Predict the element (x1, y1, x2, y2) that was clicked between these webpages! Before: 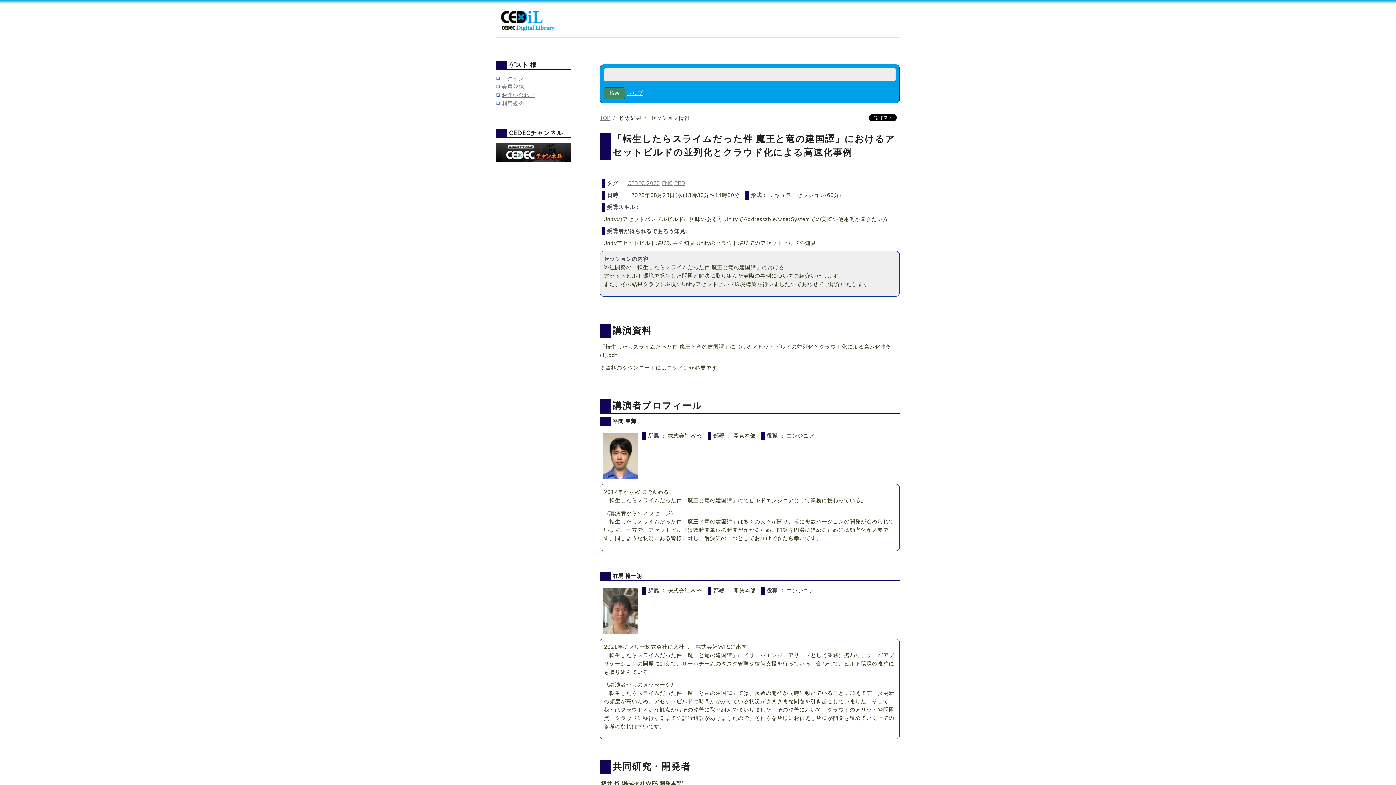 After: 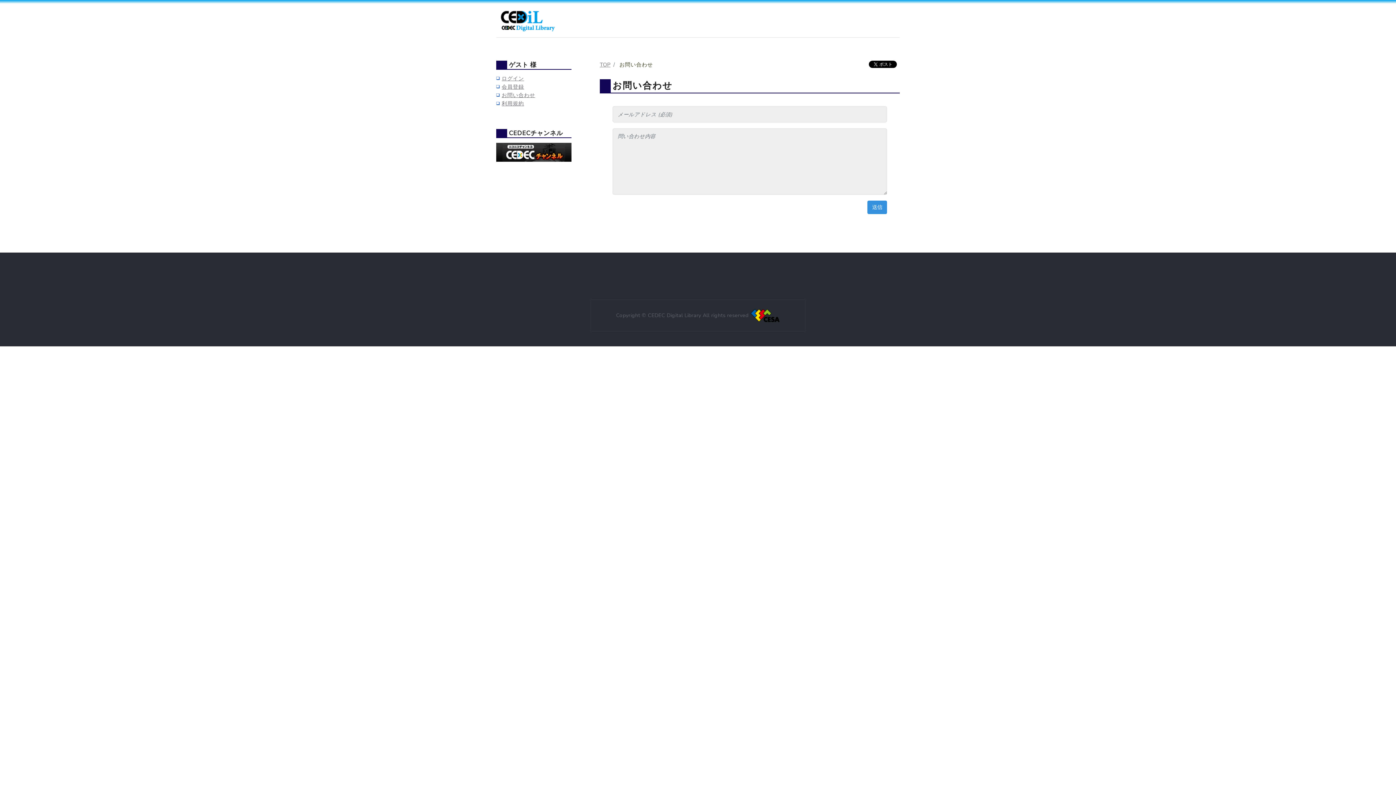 Action: label: お問い合わせ bbox: (501, 91, 535, 98)